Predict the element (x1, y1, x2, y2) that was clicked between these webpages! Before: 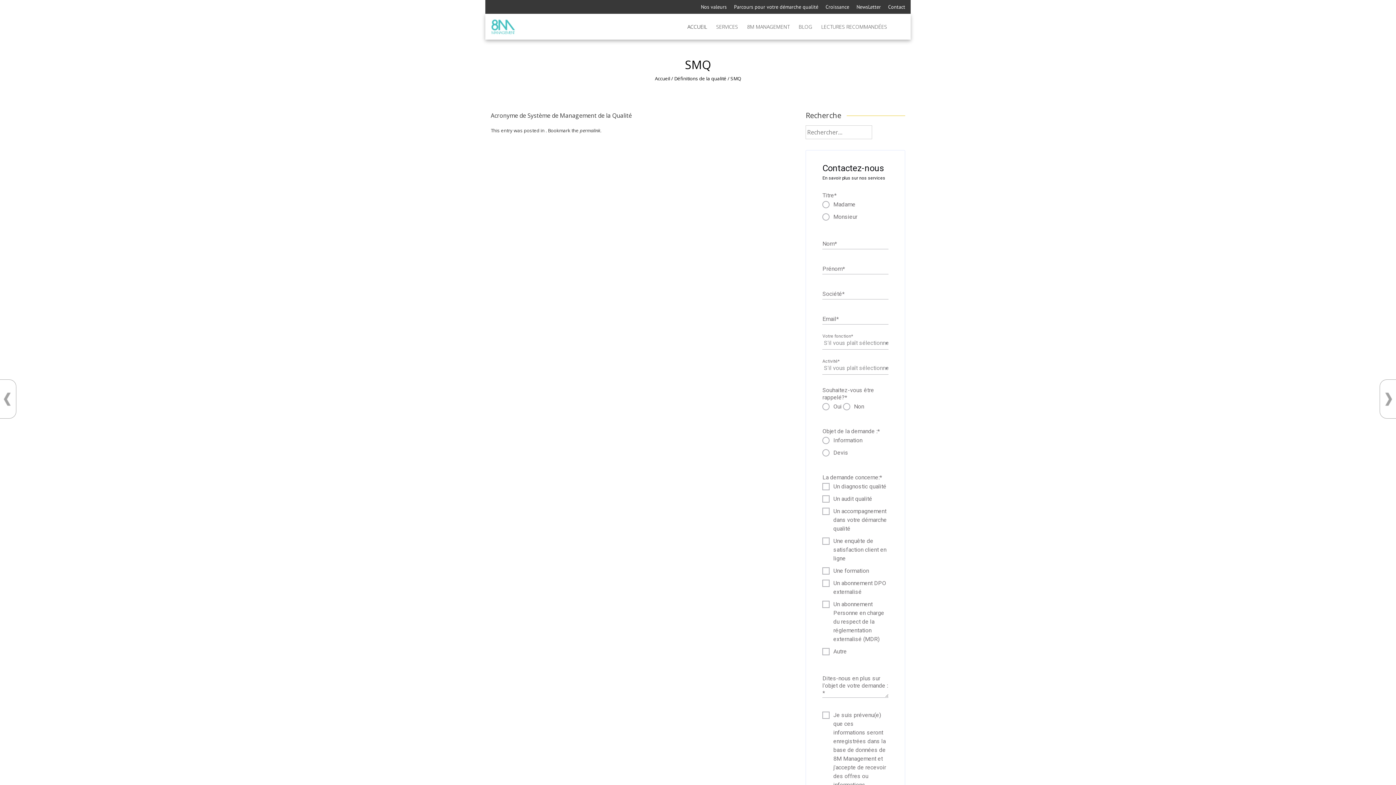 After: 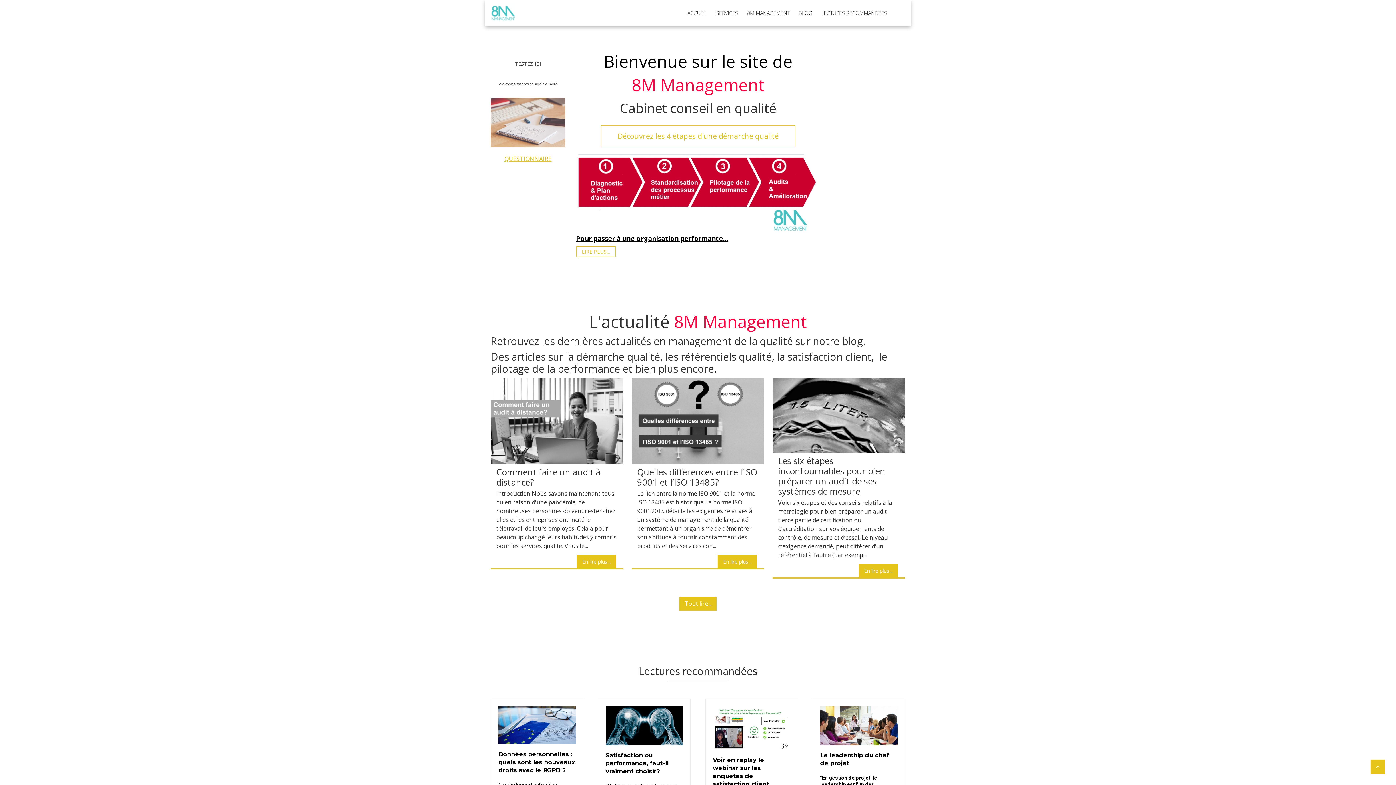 Action: bbox: (747, 22, 789, 30) label: 8M MANAGEMENT